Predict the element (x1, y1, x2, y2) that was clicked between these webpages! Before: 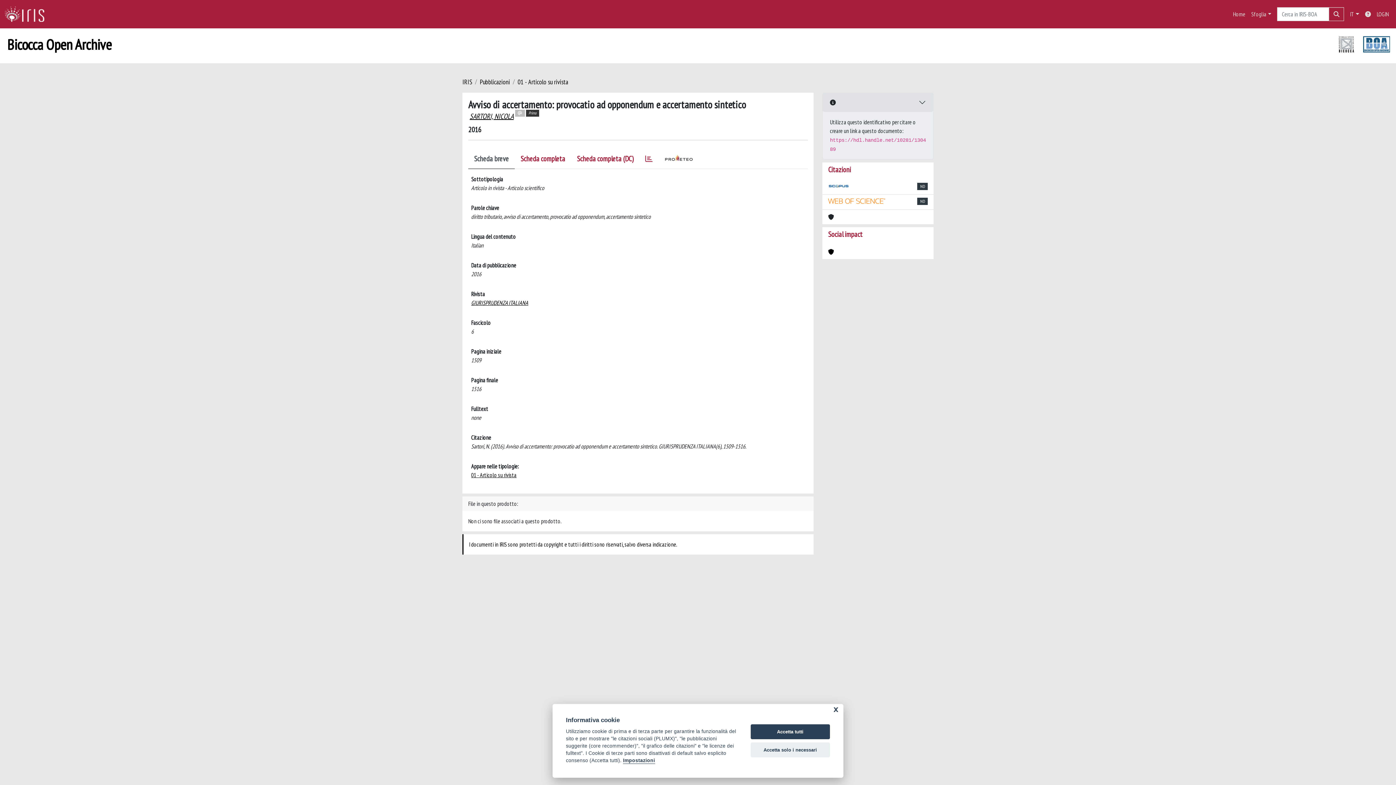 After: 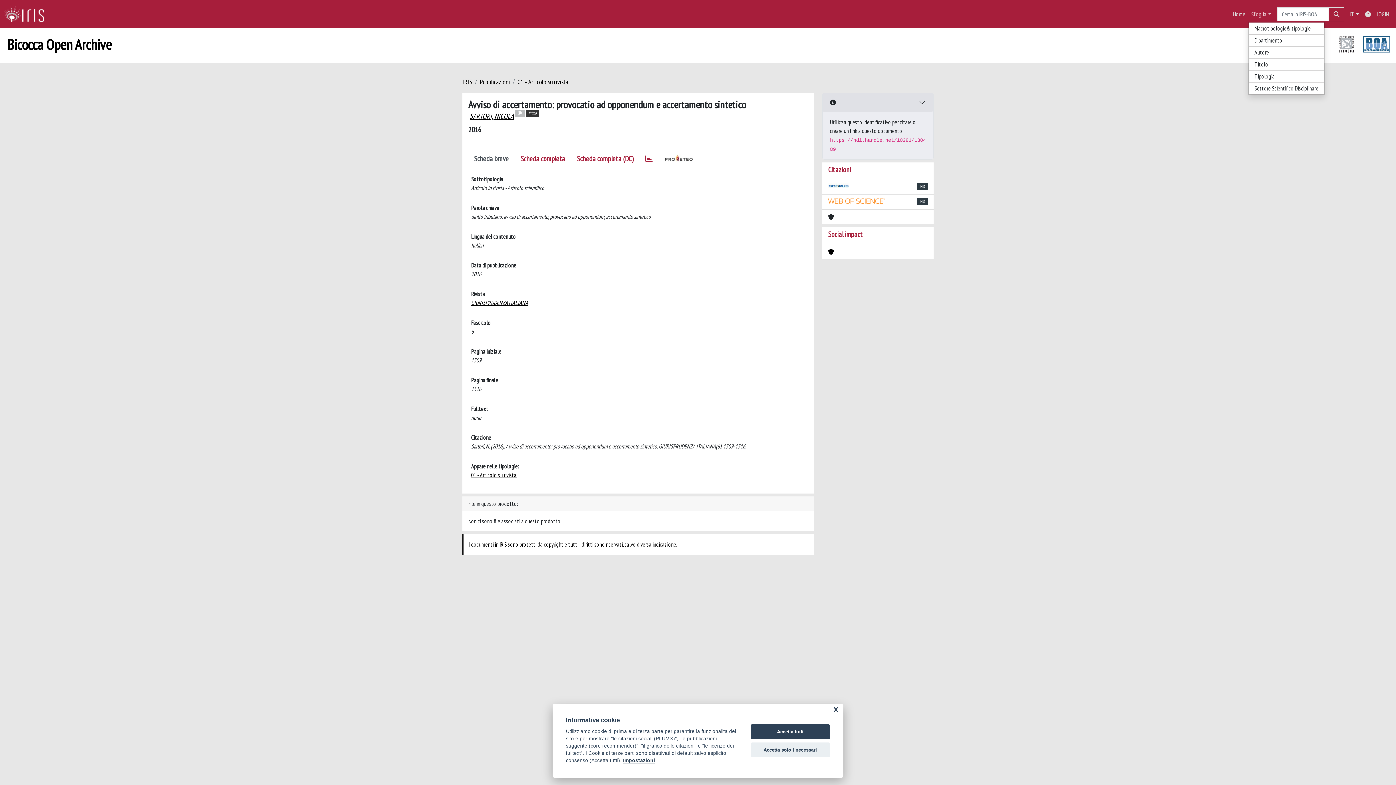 Action: label: Sfoglia bbox: (1248, 6, 1274, 21)